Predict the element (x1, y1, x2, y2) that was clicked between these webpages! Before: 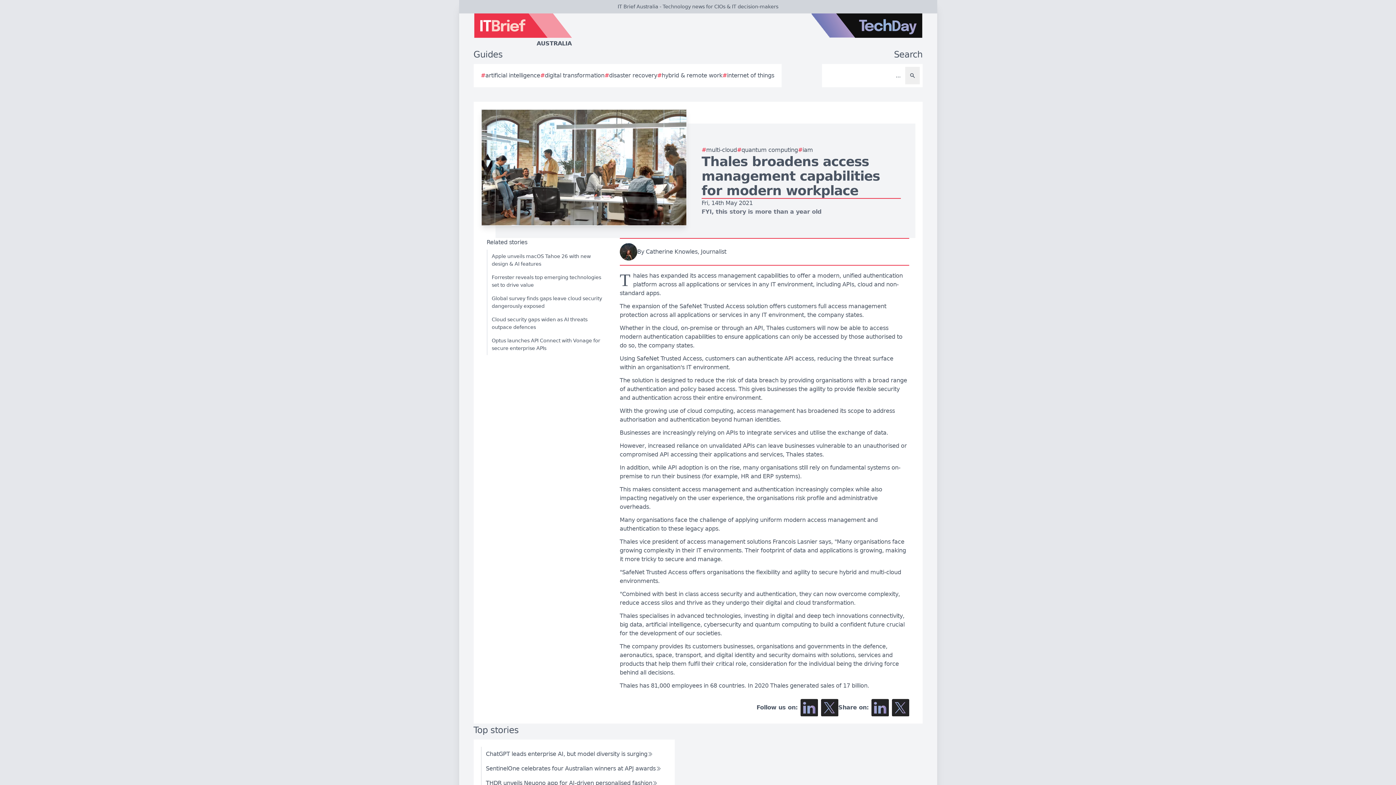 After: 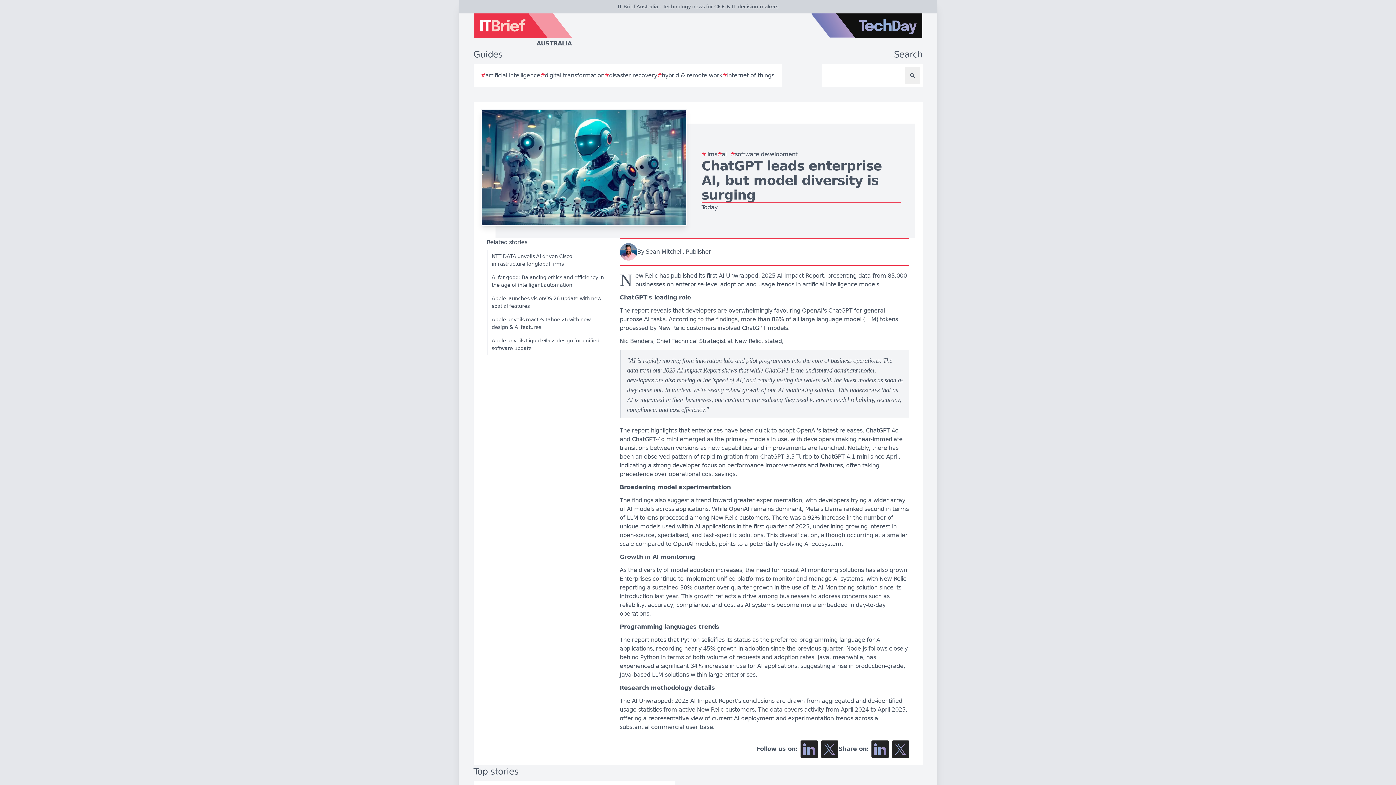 Action: label: ChatGPT leads enterprise AI, but model diversity is surging bbox: (480, 747, 657, 761)